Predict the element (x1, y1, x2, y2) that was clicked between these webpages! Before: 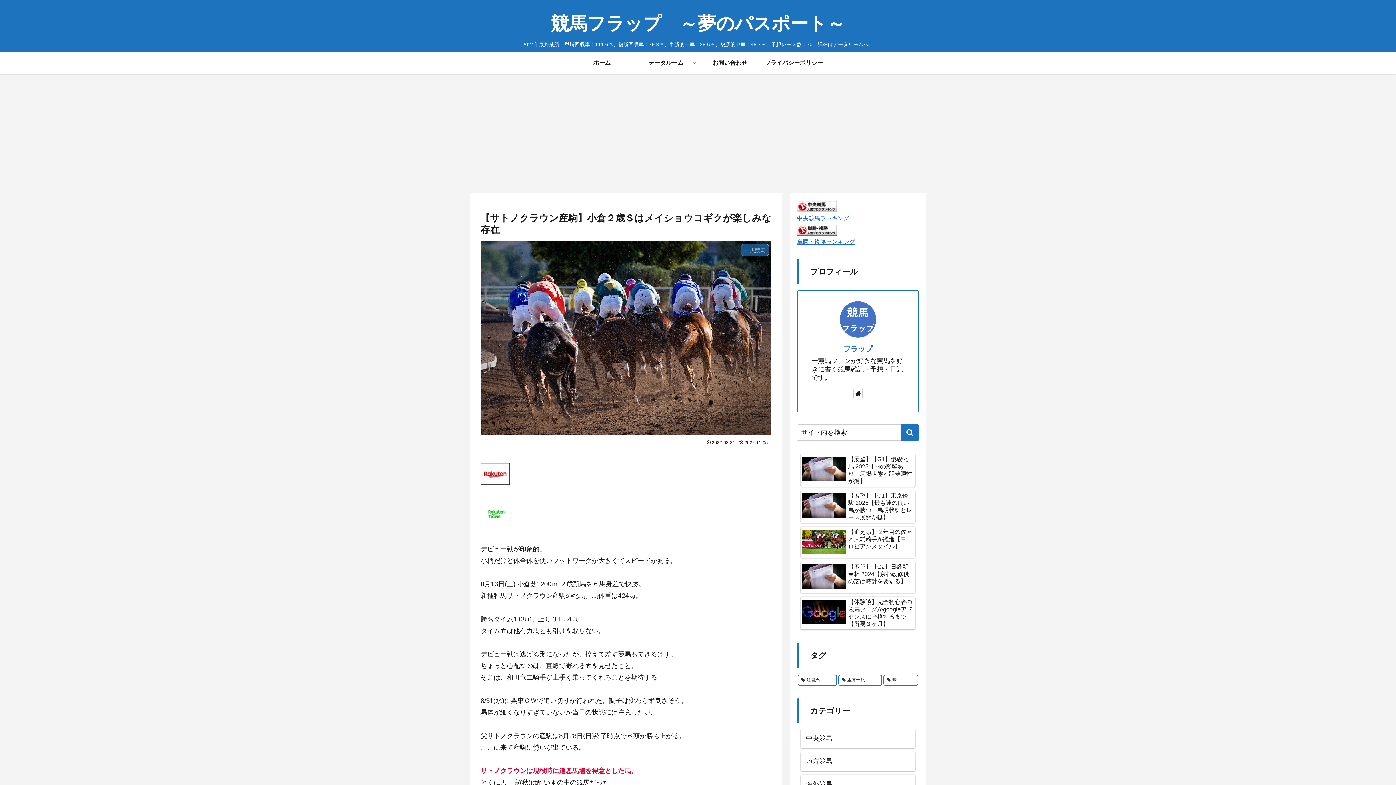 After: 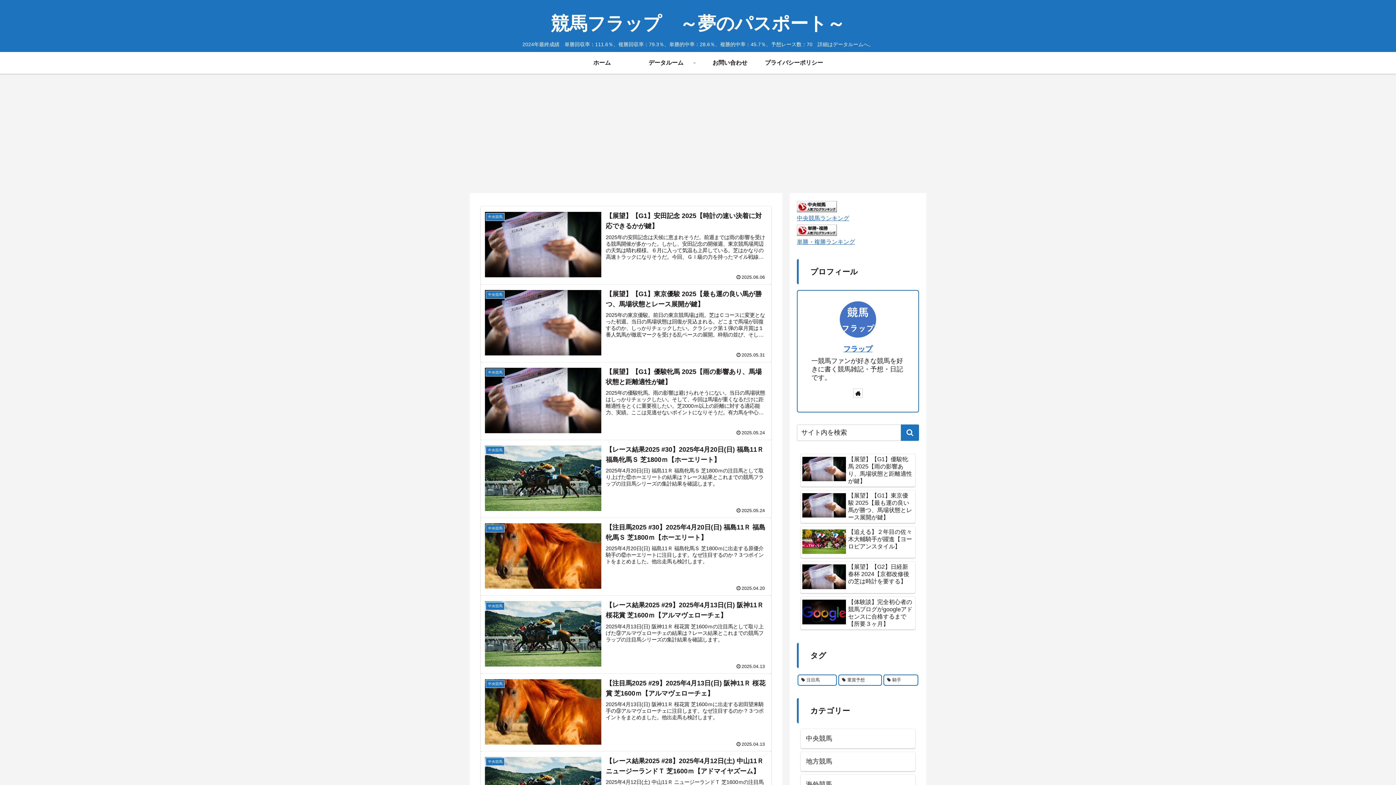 Action: label: ホーム bbox: (570, 52, 634, 73)